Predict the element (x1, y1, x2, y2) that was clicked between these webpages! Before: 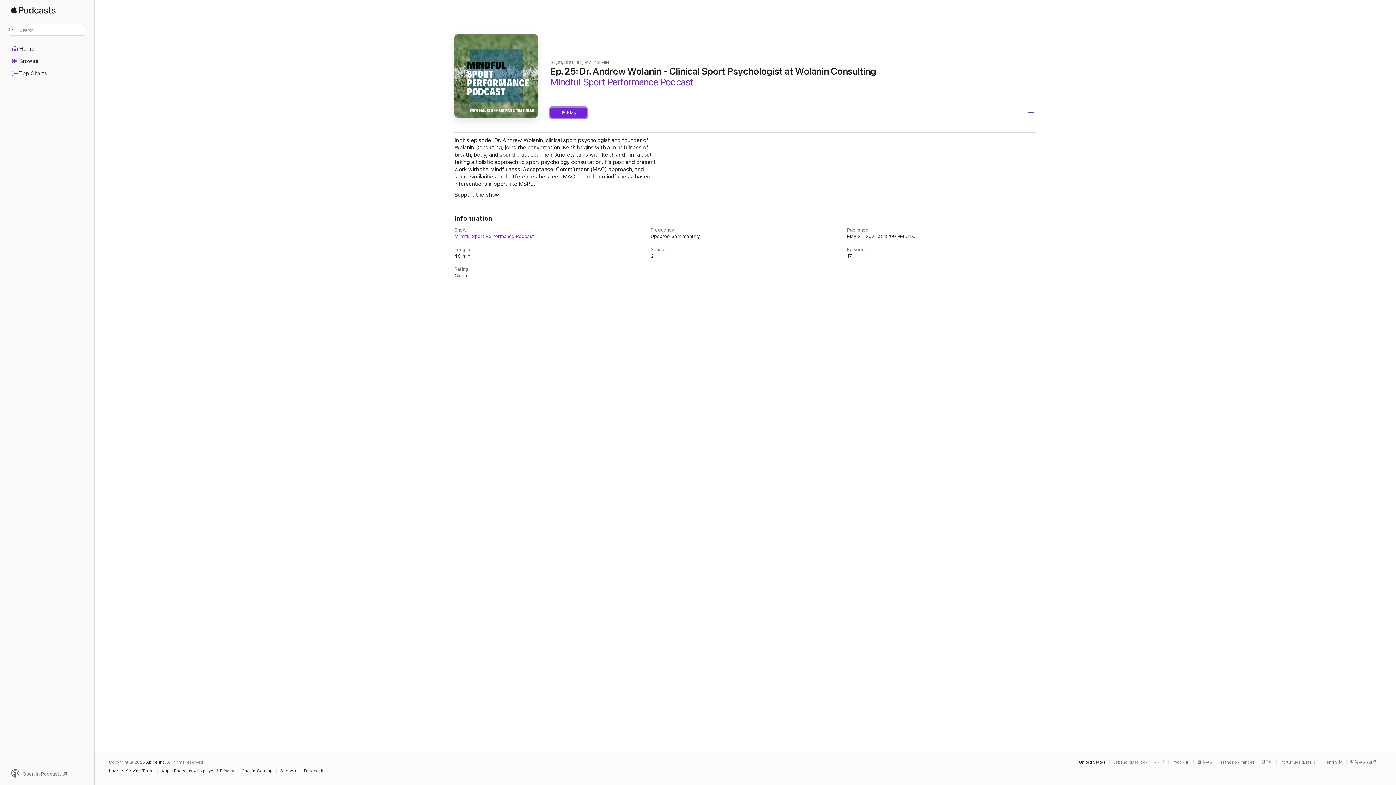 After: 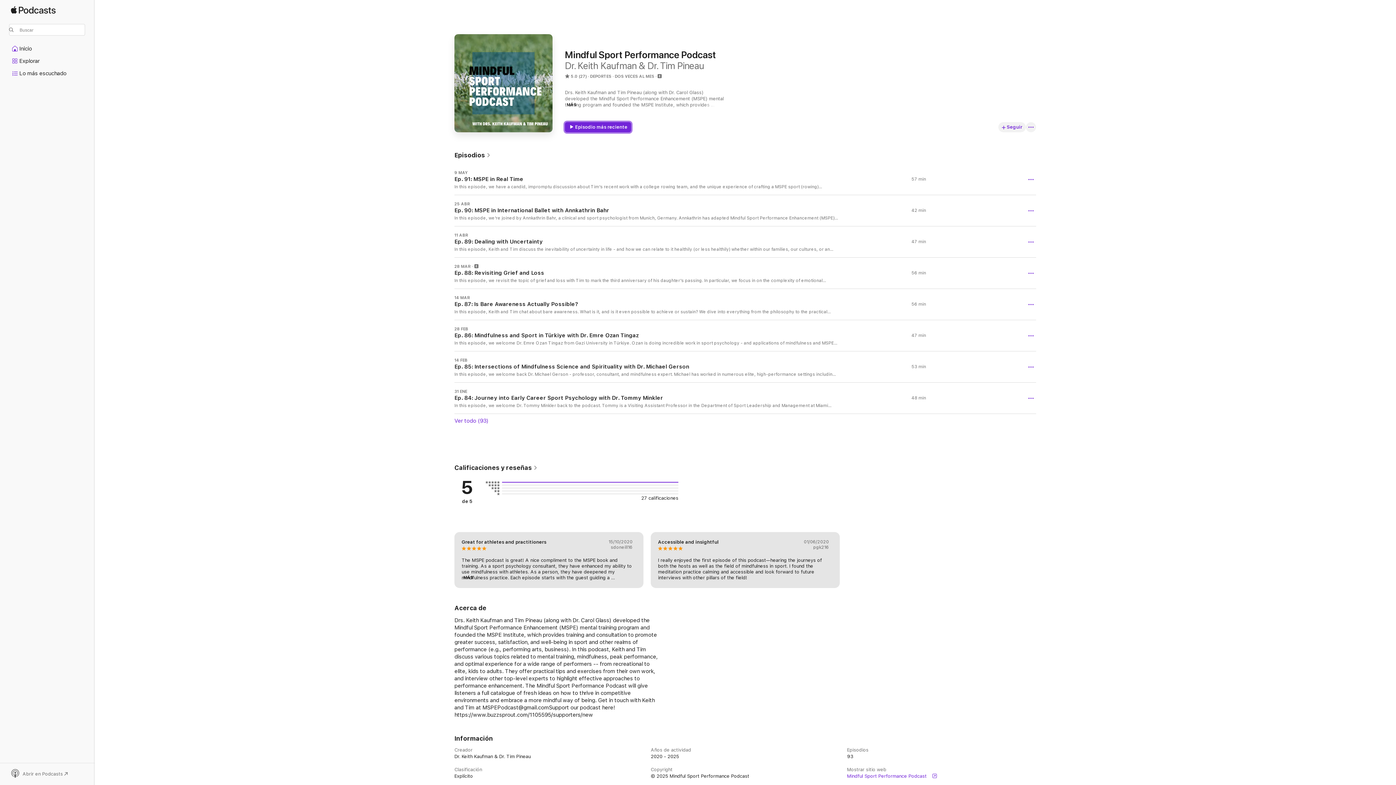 Action: label: This page is available in Español (México) bbox: (1109, 760, 1150, 764)